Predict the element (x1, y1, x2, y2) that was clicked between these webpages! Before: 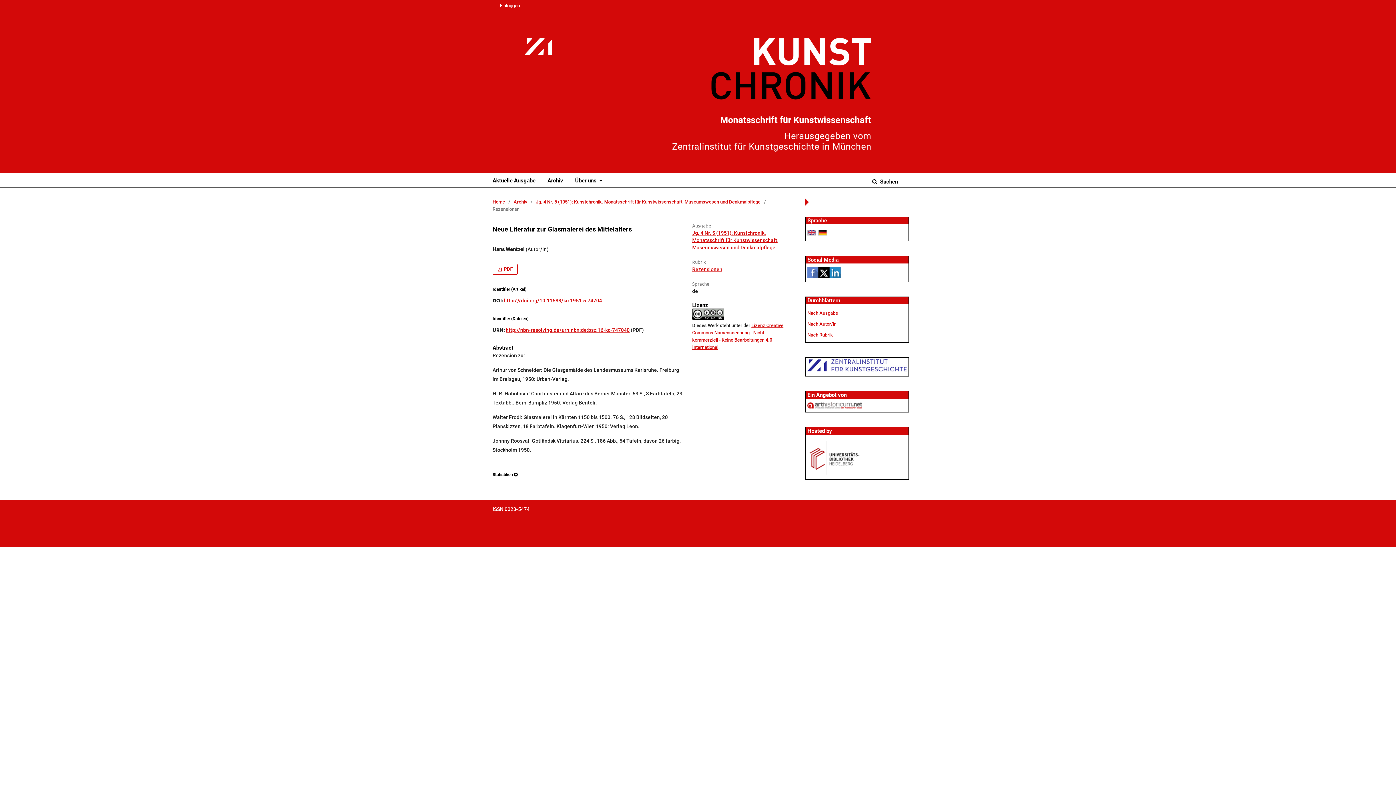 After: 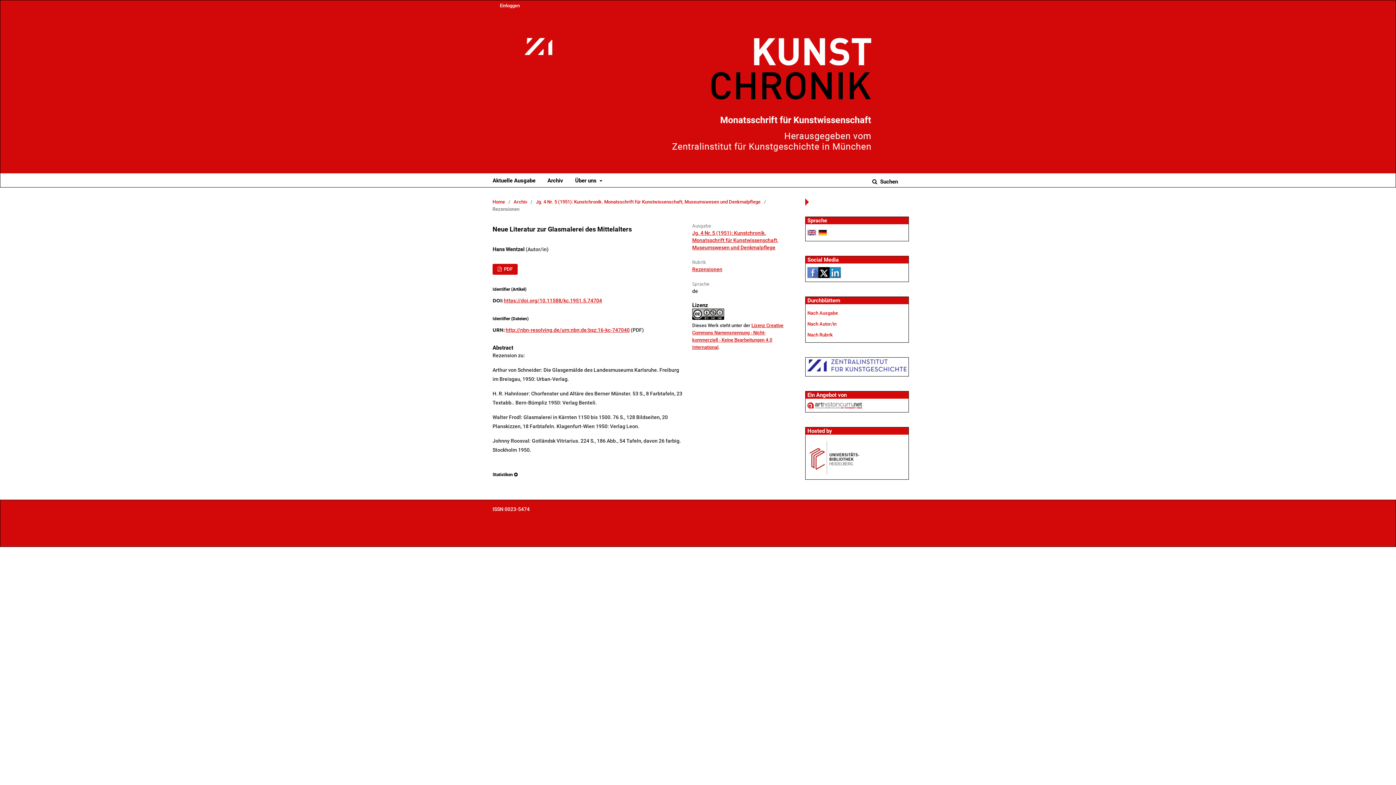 Action: bbox: (492, 263, 517, 274) label:  PDF